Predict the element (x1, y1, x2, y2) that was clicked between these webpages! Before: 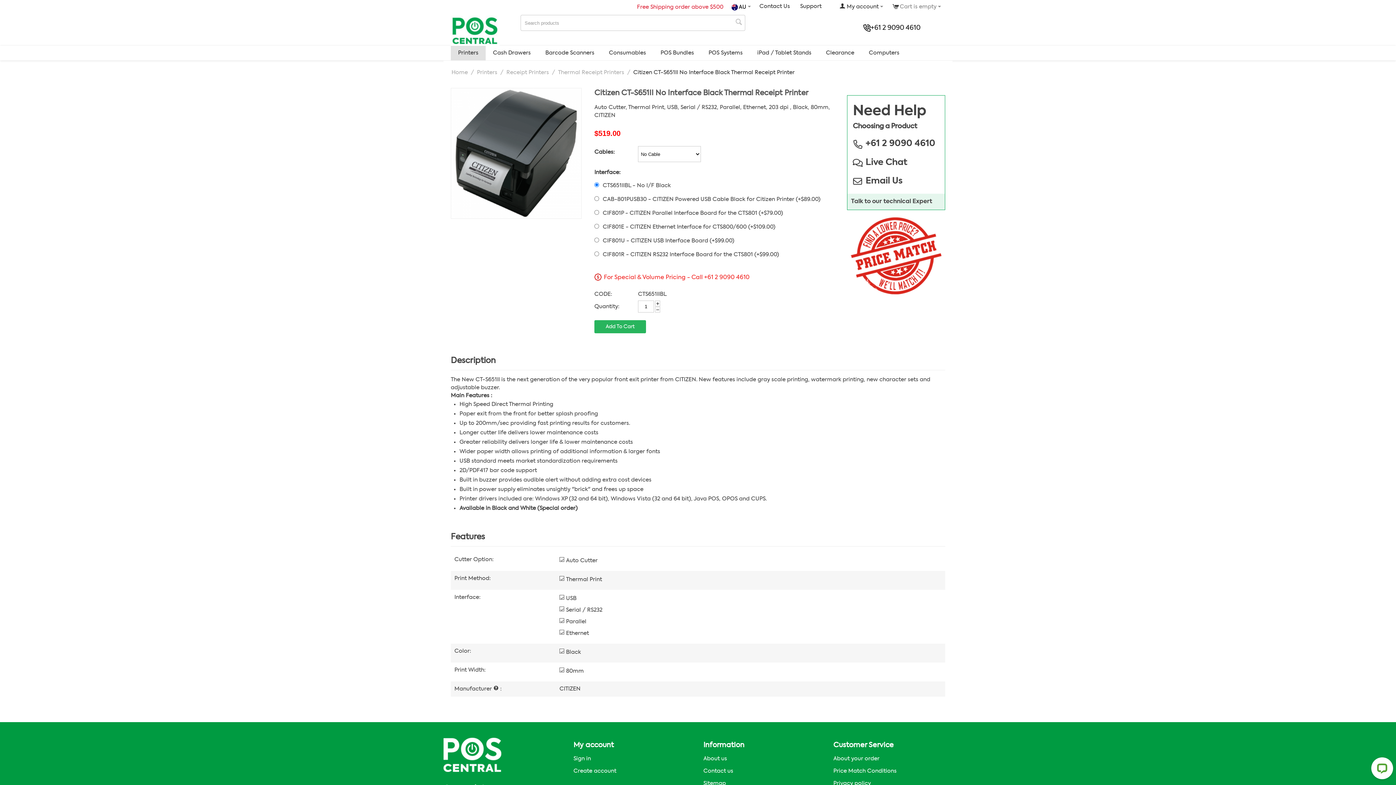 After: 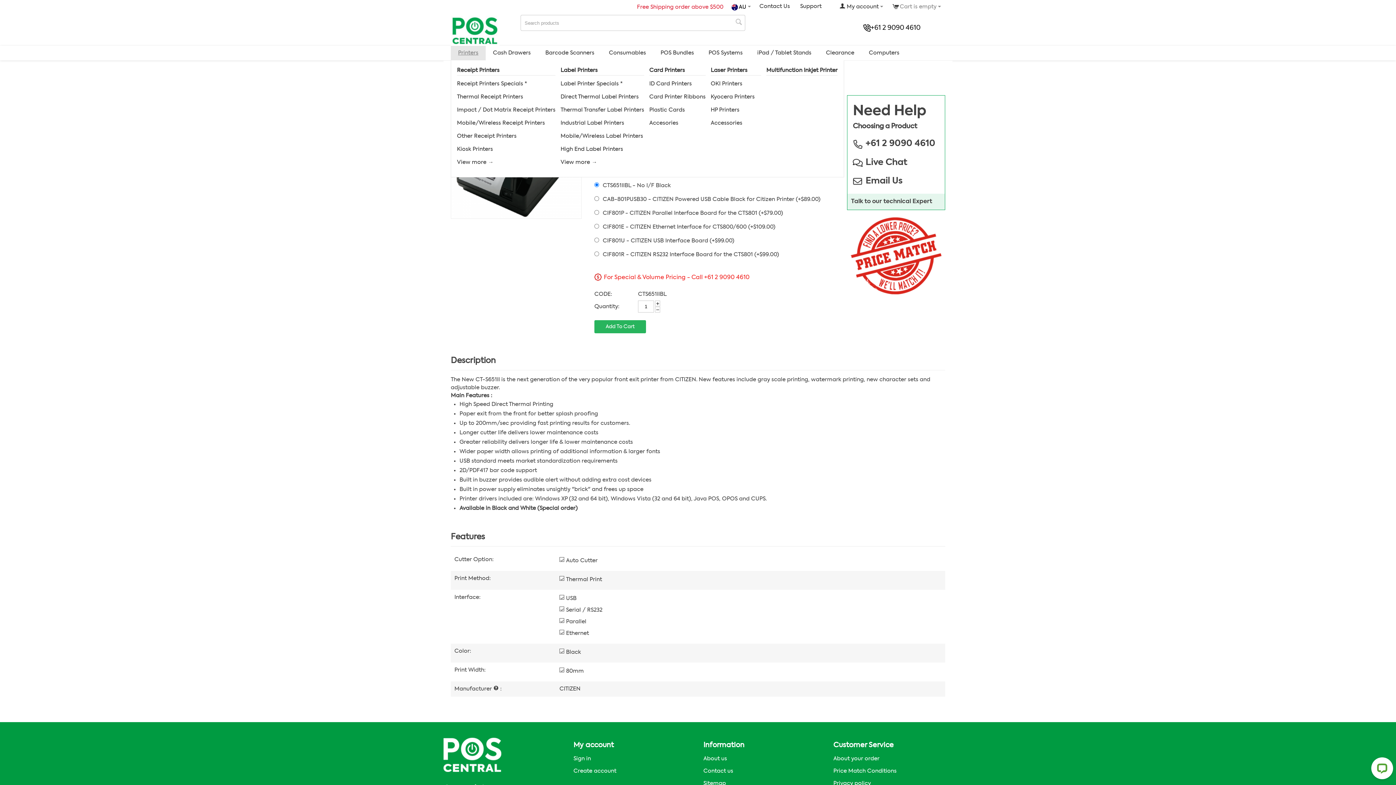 Action: label: Printers bbox: (450, 45, 485, 60)